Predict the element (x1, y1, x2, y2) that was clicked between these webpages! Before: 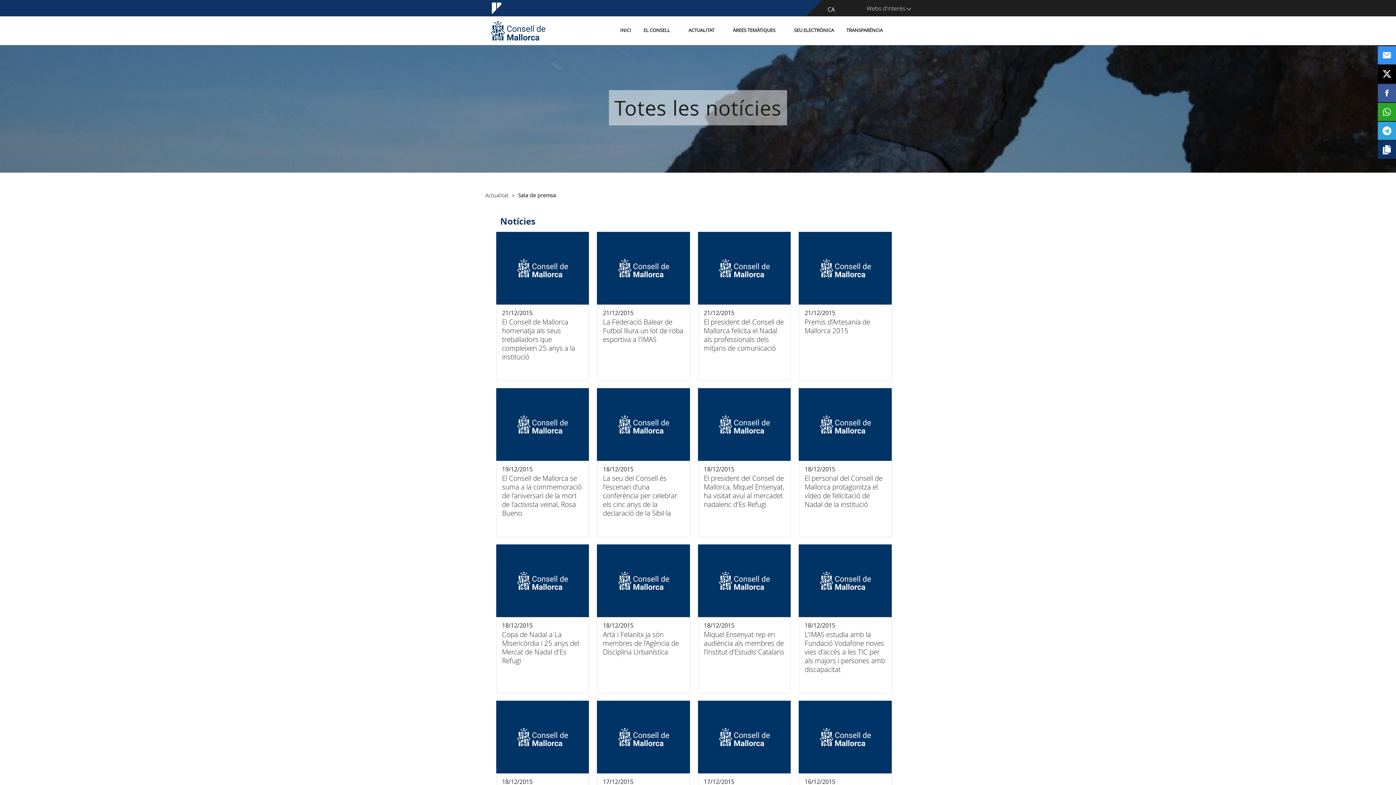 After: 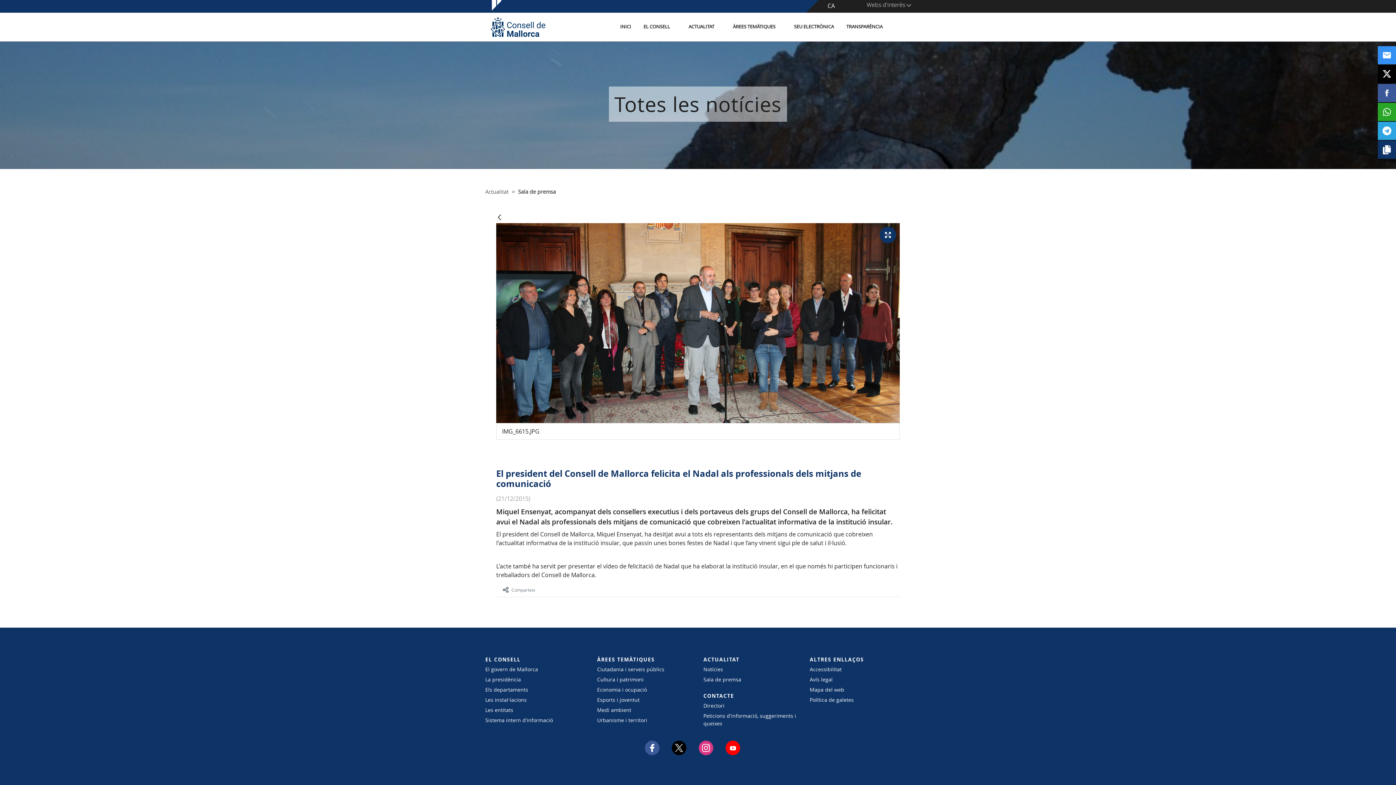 Action: label: El president del Consell de Mallorca felicita el Nadal als professionals dels mitjans de comunicació

21/12/2015 bbox: (698, 304, 791, 381)